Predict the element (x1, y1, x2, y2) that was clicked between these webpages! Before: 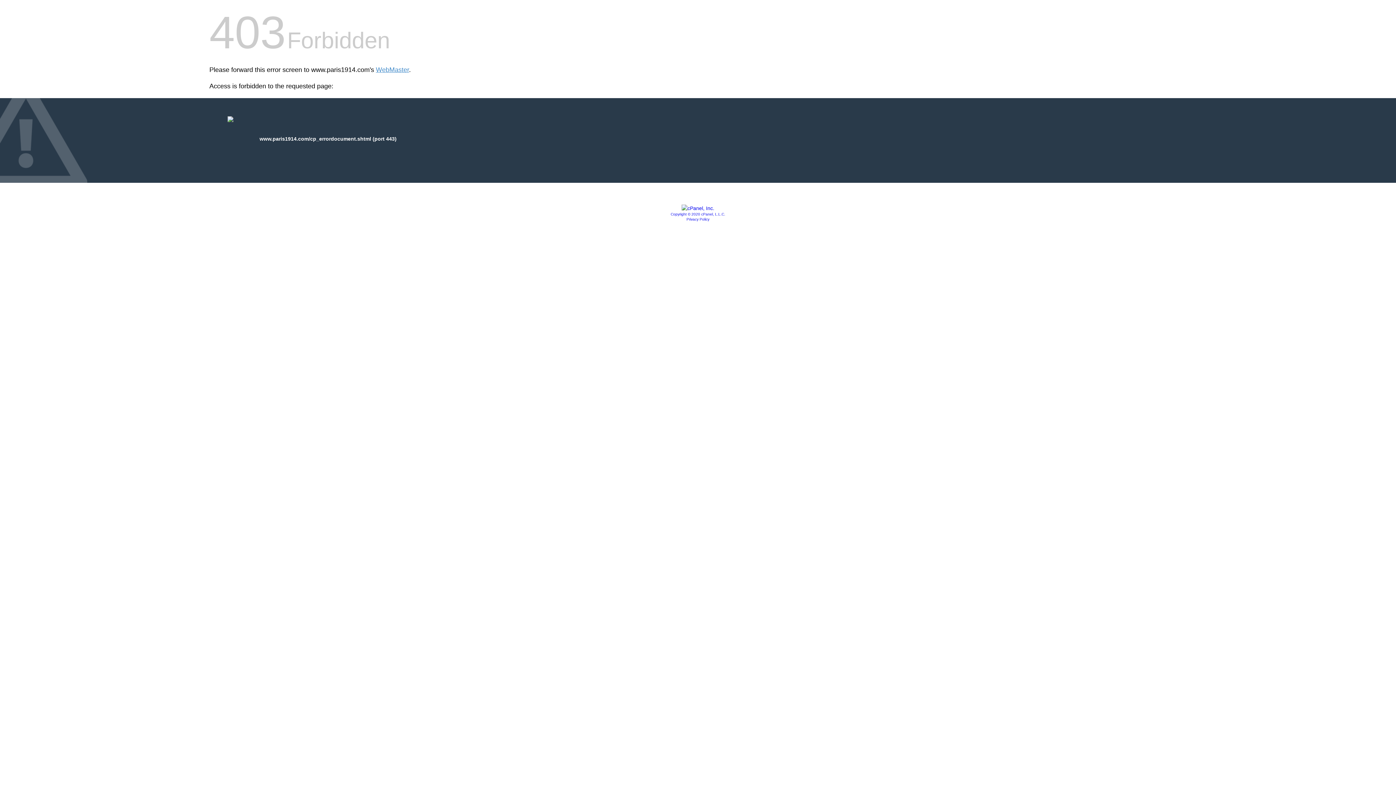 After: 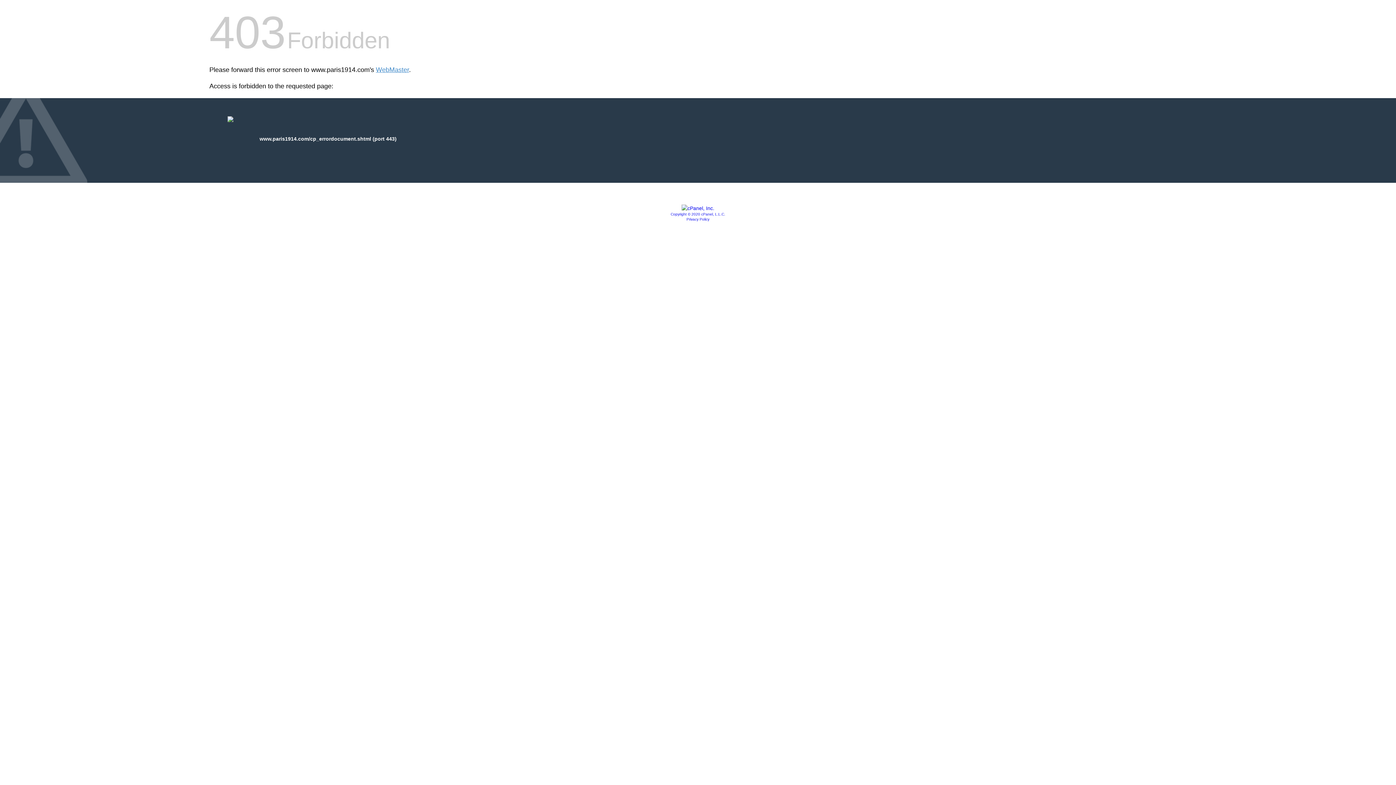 Action: label: Privacy Policy bbox: (686, 217, 709, 221)